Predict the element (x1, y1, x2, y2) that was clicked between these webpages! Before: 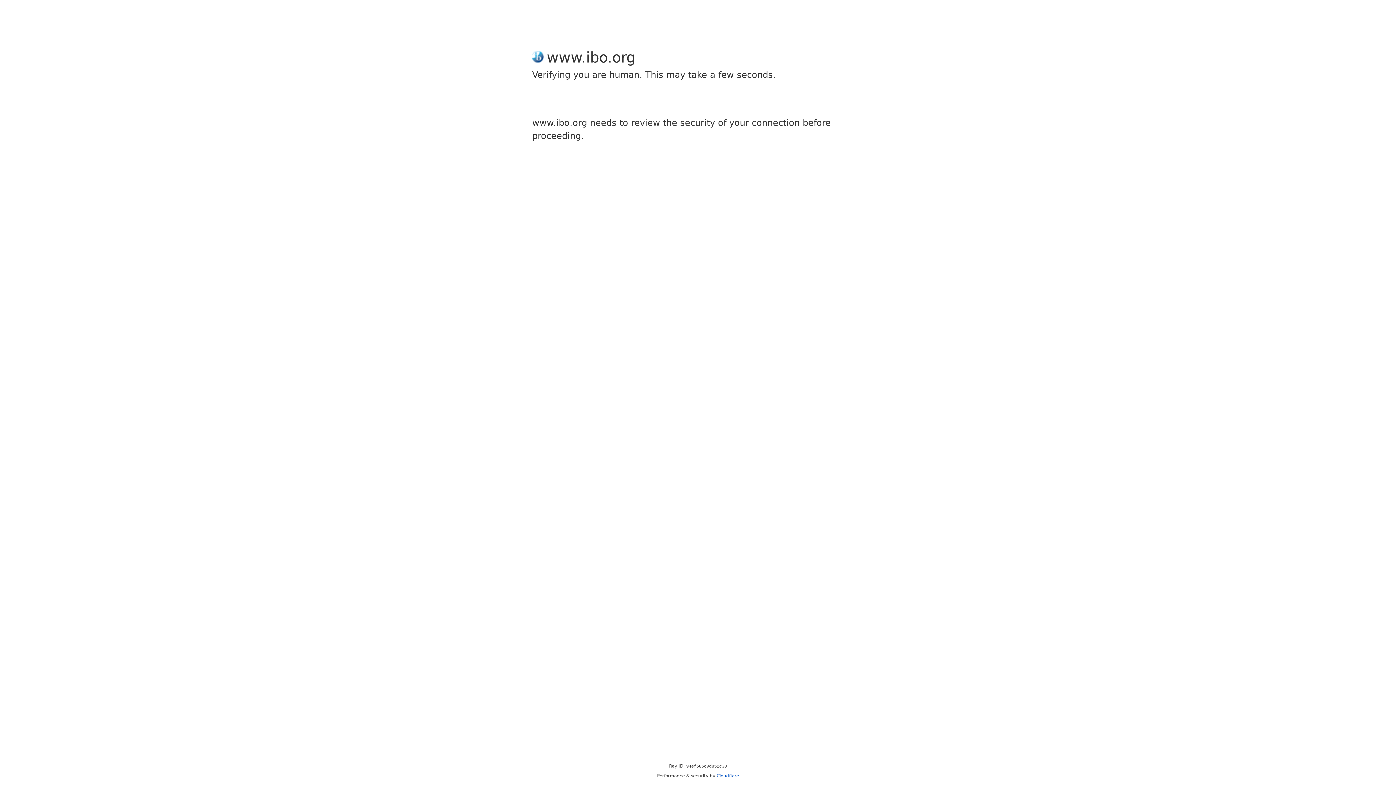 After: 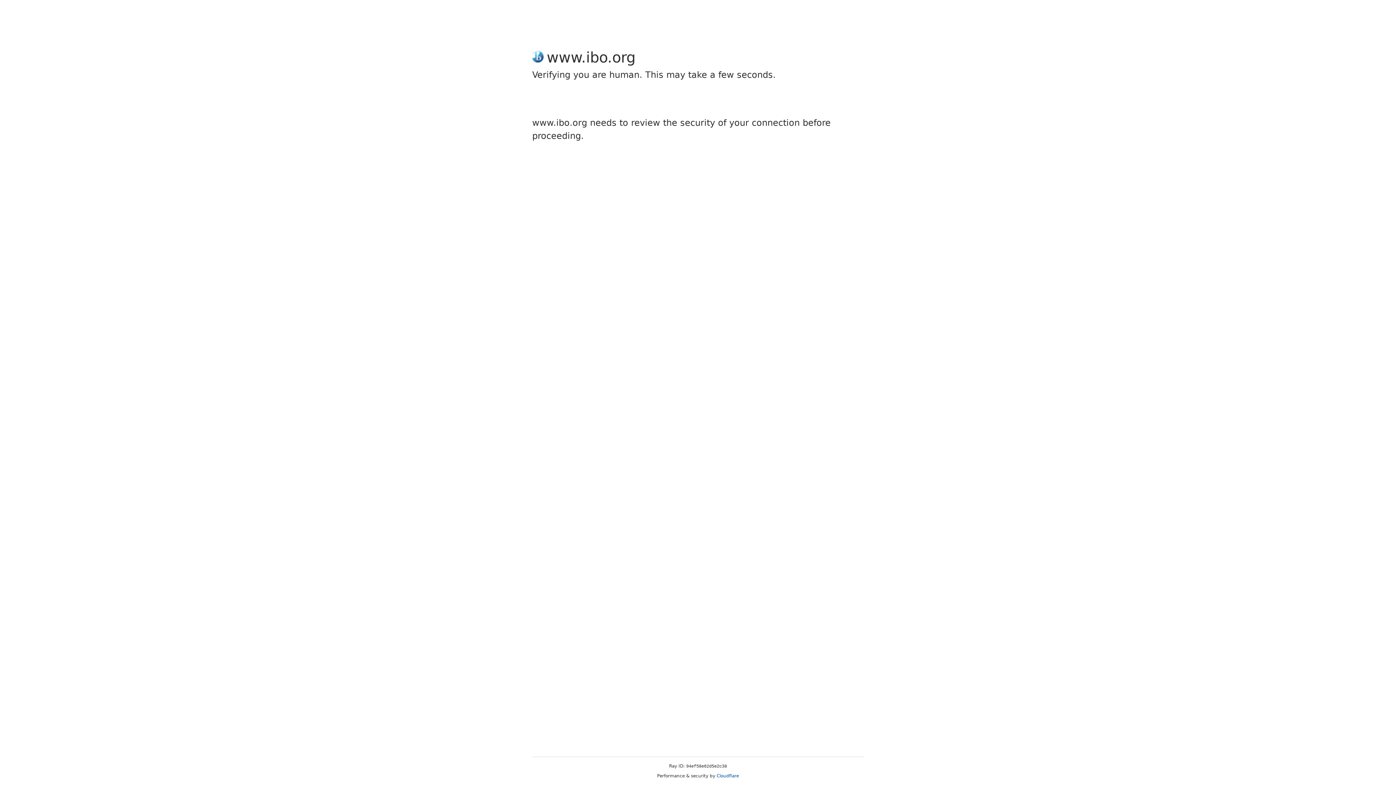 Action: bbox: (716, 773, 739, 778) label: Cloudflare